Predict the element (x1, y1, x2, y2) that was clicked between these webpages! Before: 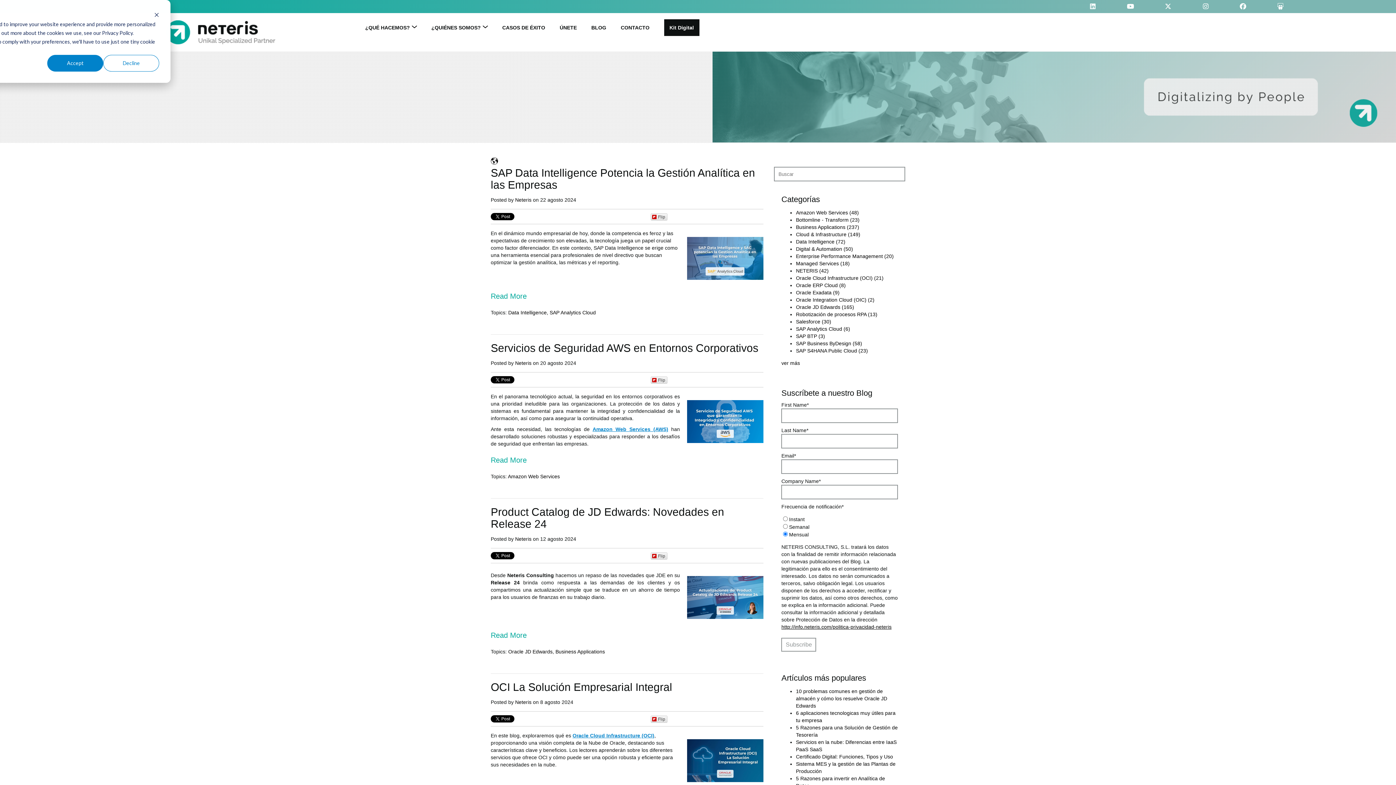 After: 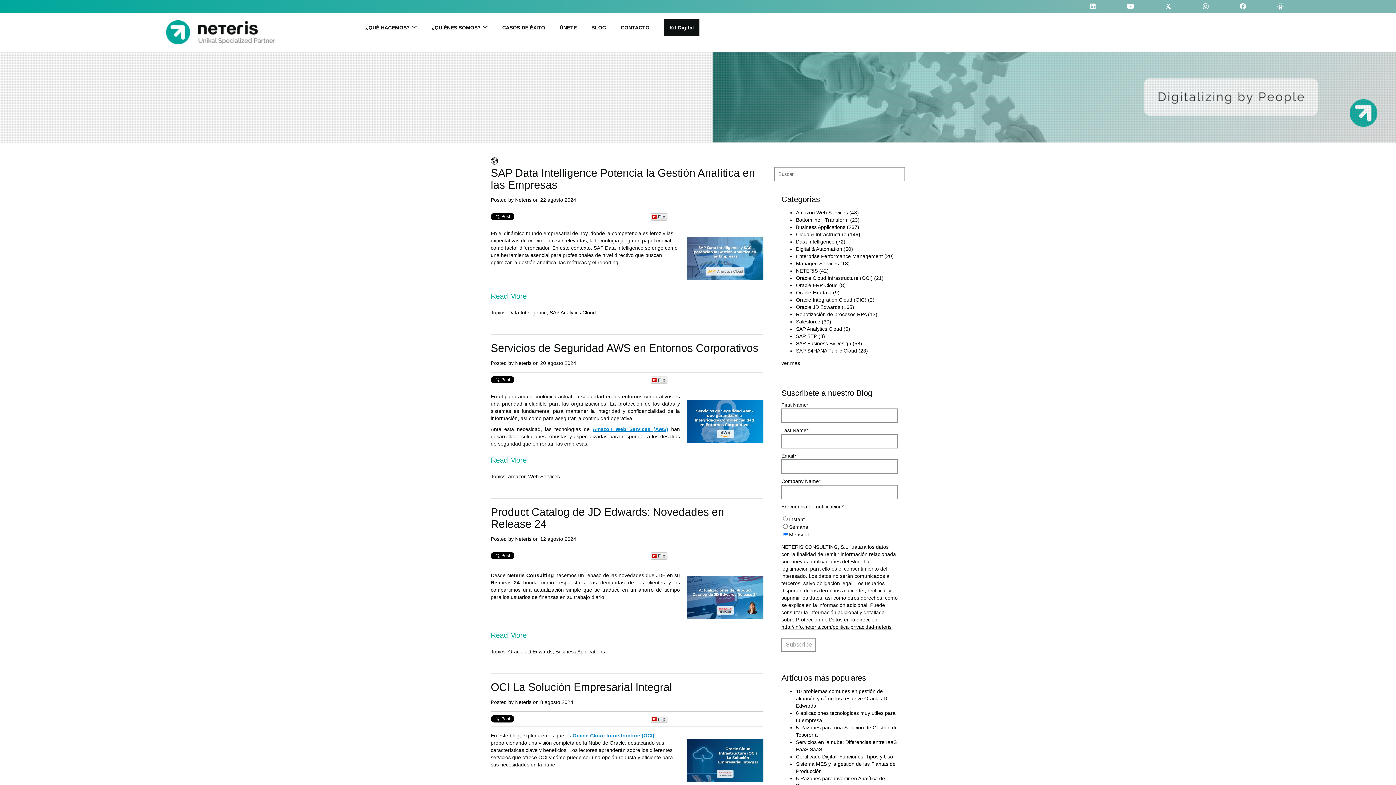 Action: bbox: (154, 11, 159, 19) label: Dismiss cookie banner